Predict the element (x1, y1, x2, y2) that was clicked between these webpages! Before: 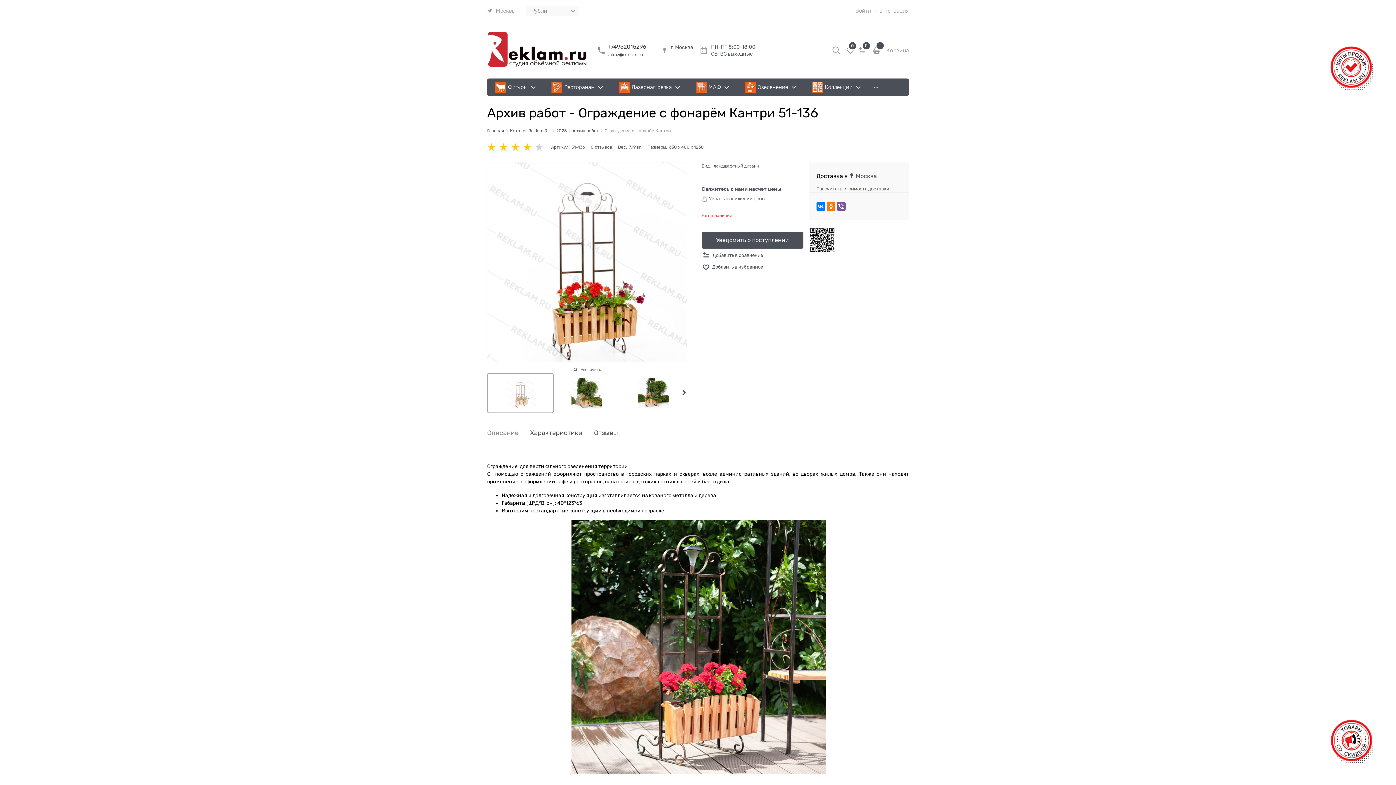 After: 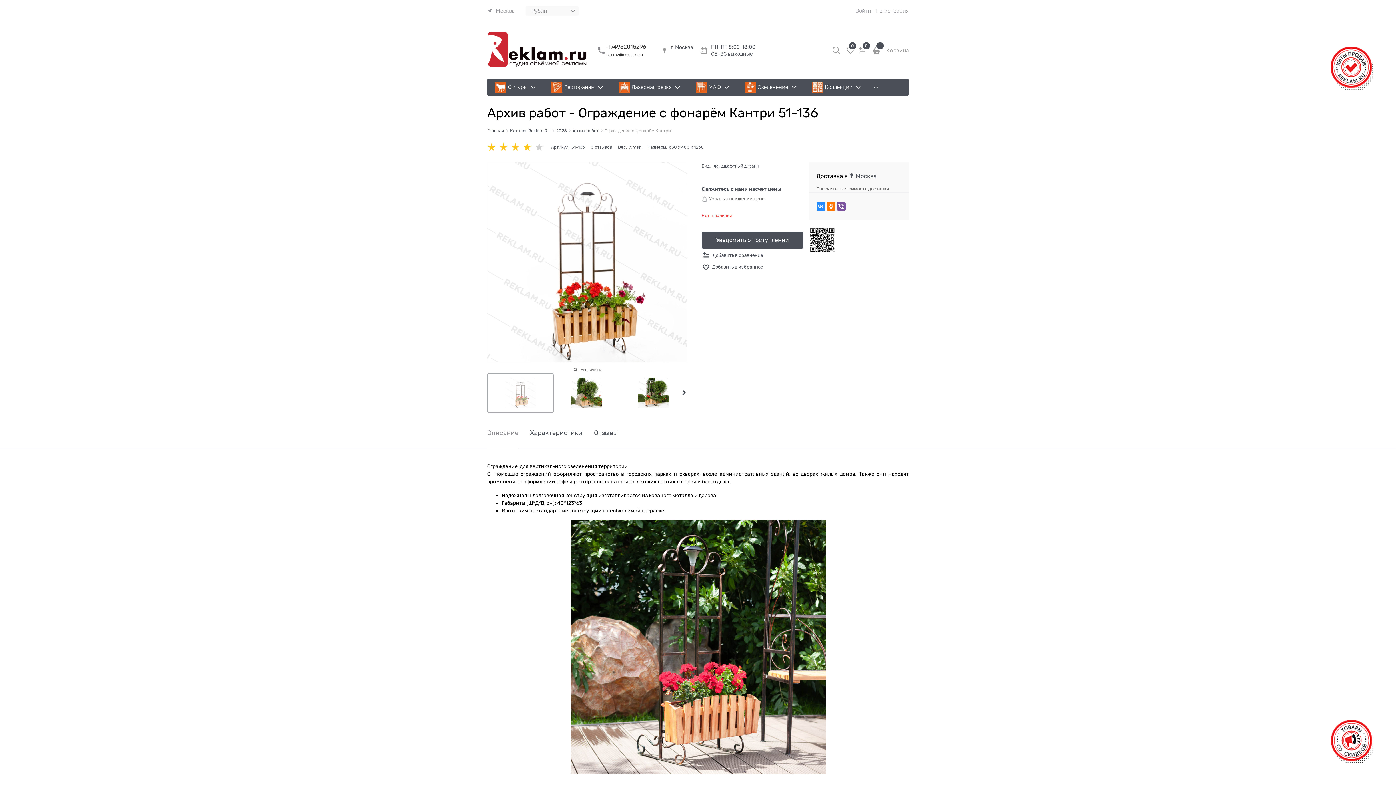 Action: bbox: (816, 202, 825, 211)